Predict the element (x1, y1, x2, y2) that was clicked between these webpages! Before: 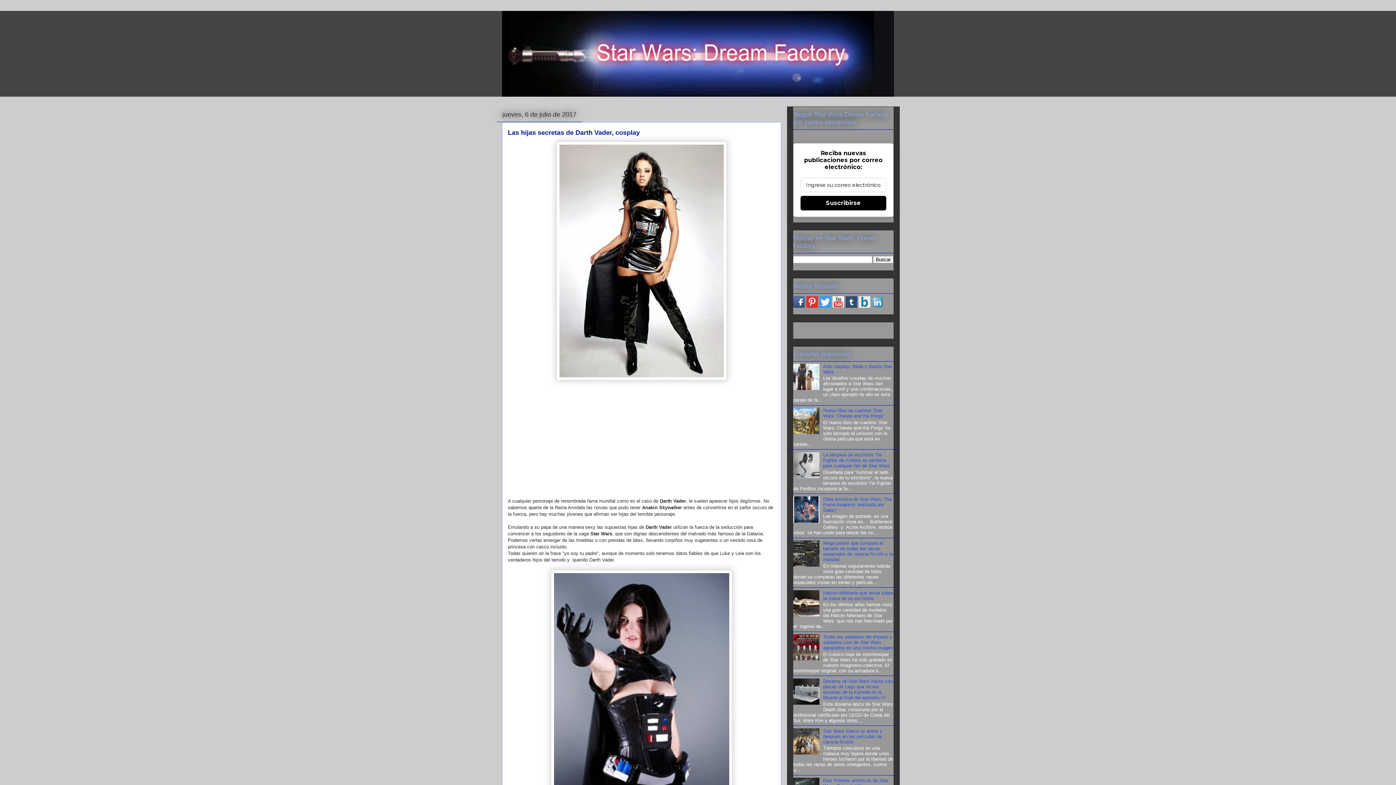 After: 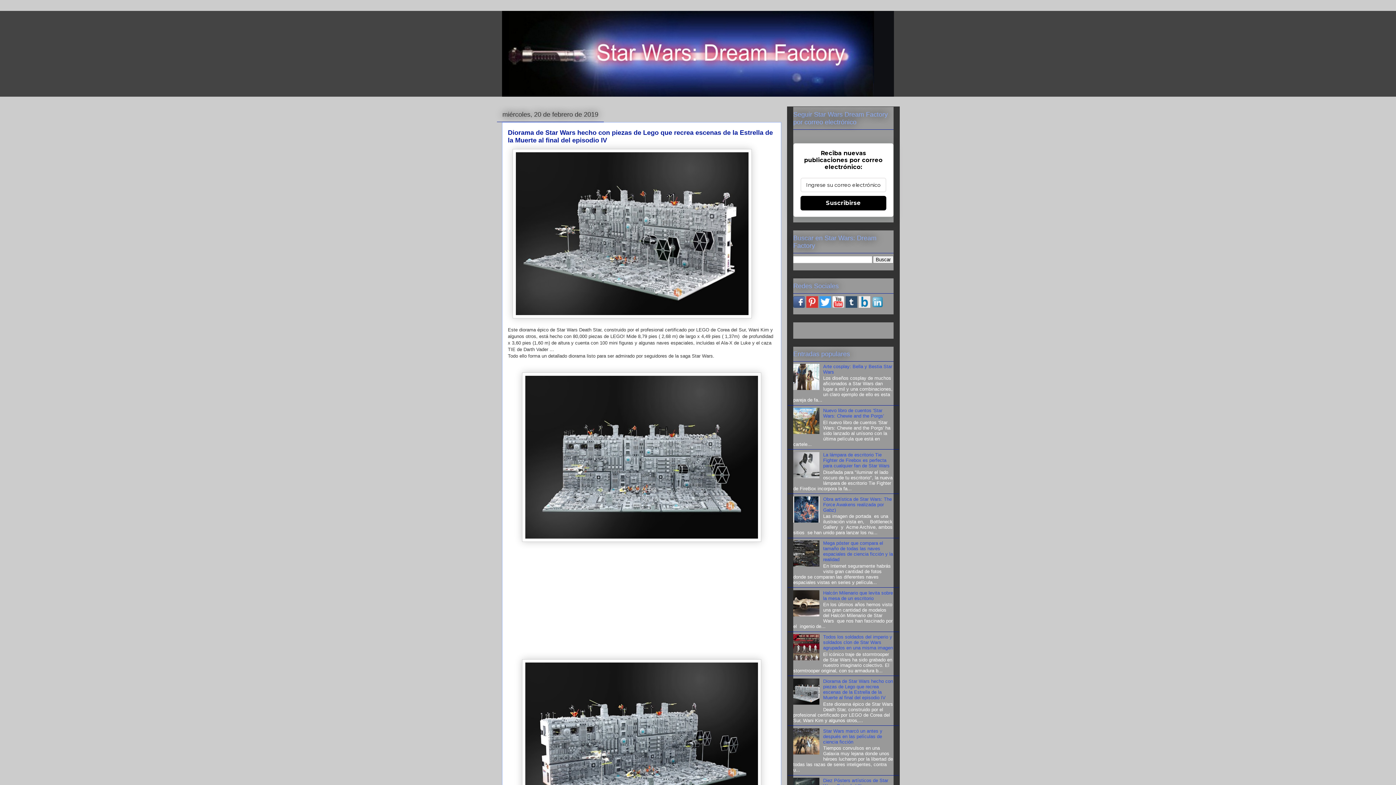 Action: label: Diorama de Star Wars hecho con piezas de Lego que recrea escenas de la Estrella de la Muerte al final del episodio IV bbox: (823, 678, 893, 700)